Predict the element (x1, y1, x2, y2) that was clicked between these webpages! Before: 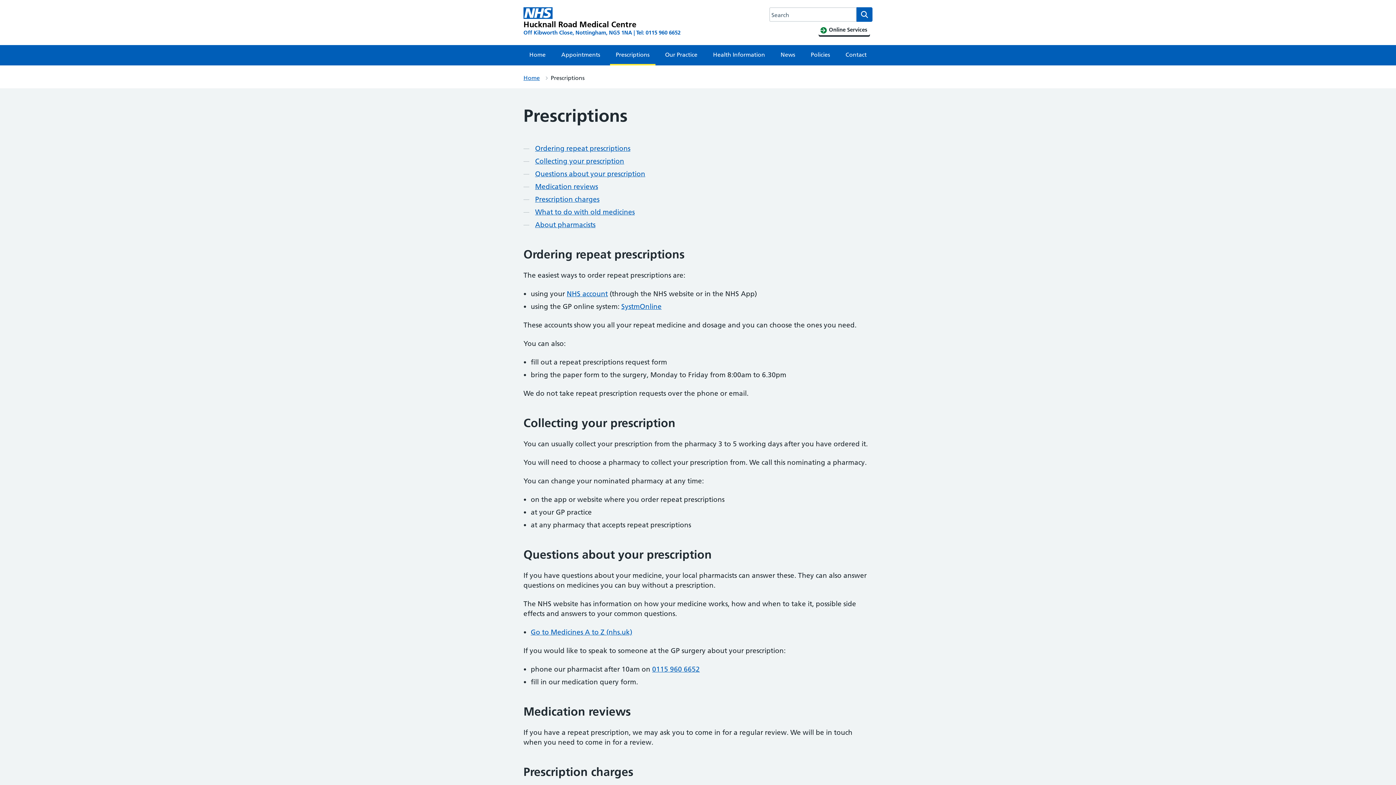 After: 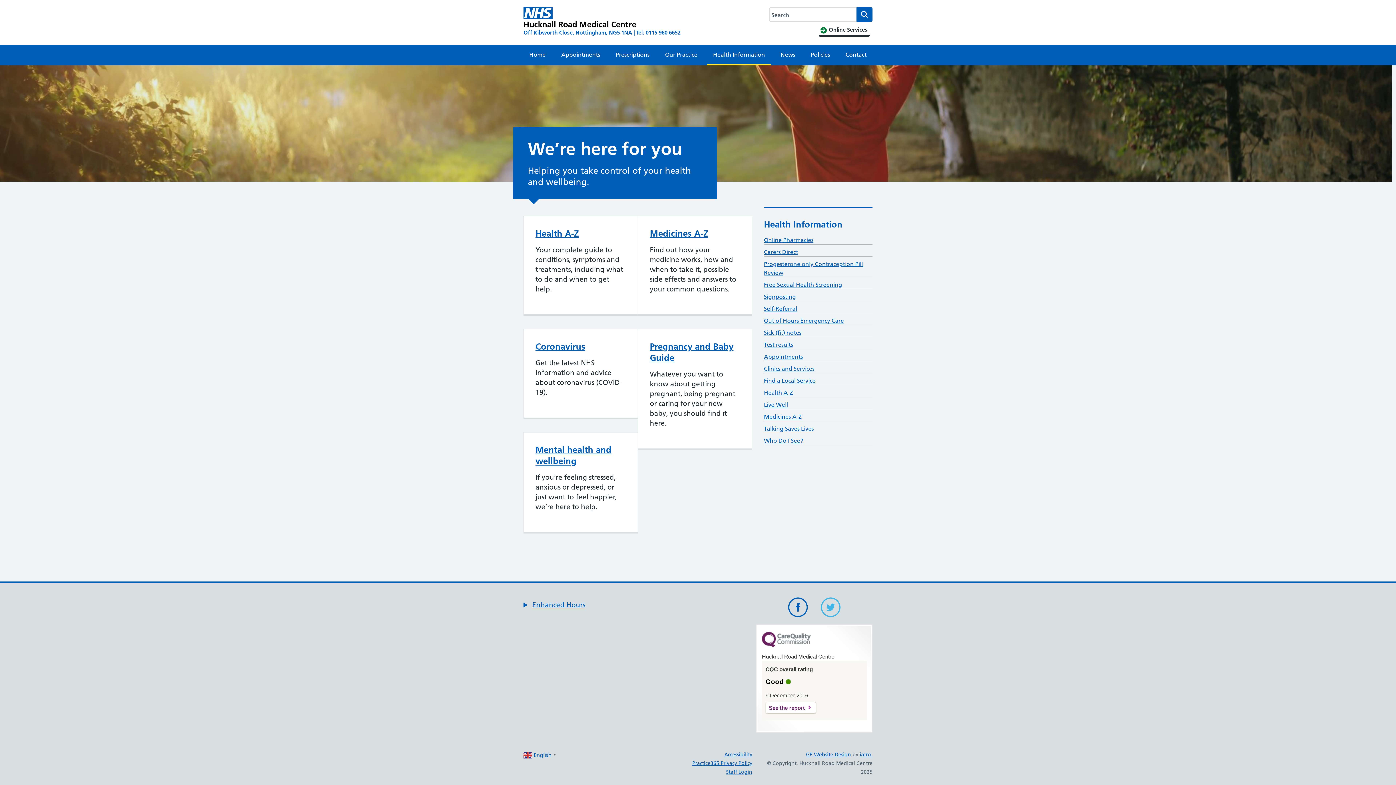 Action: bbox: (707, 45, 771, 64) label: Health Information